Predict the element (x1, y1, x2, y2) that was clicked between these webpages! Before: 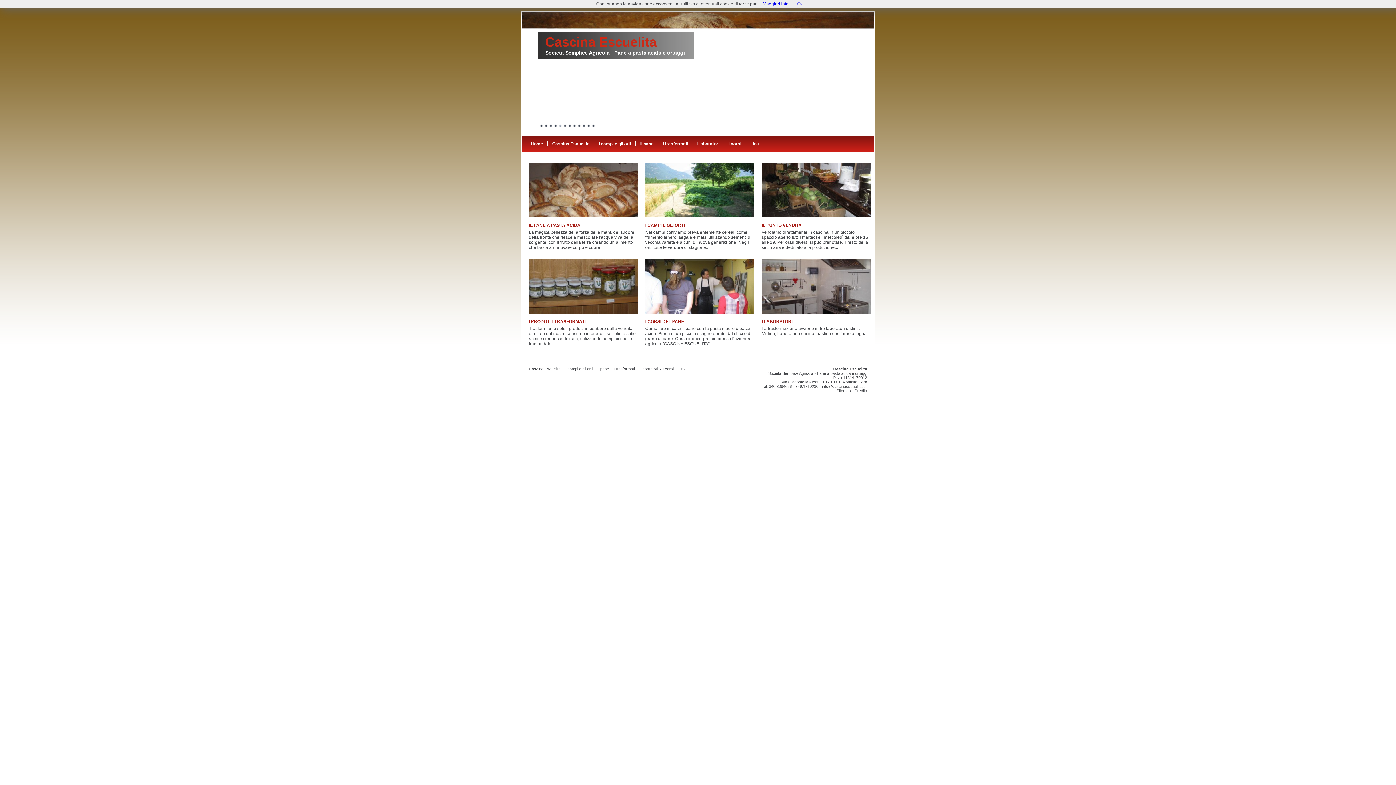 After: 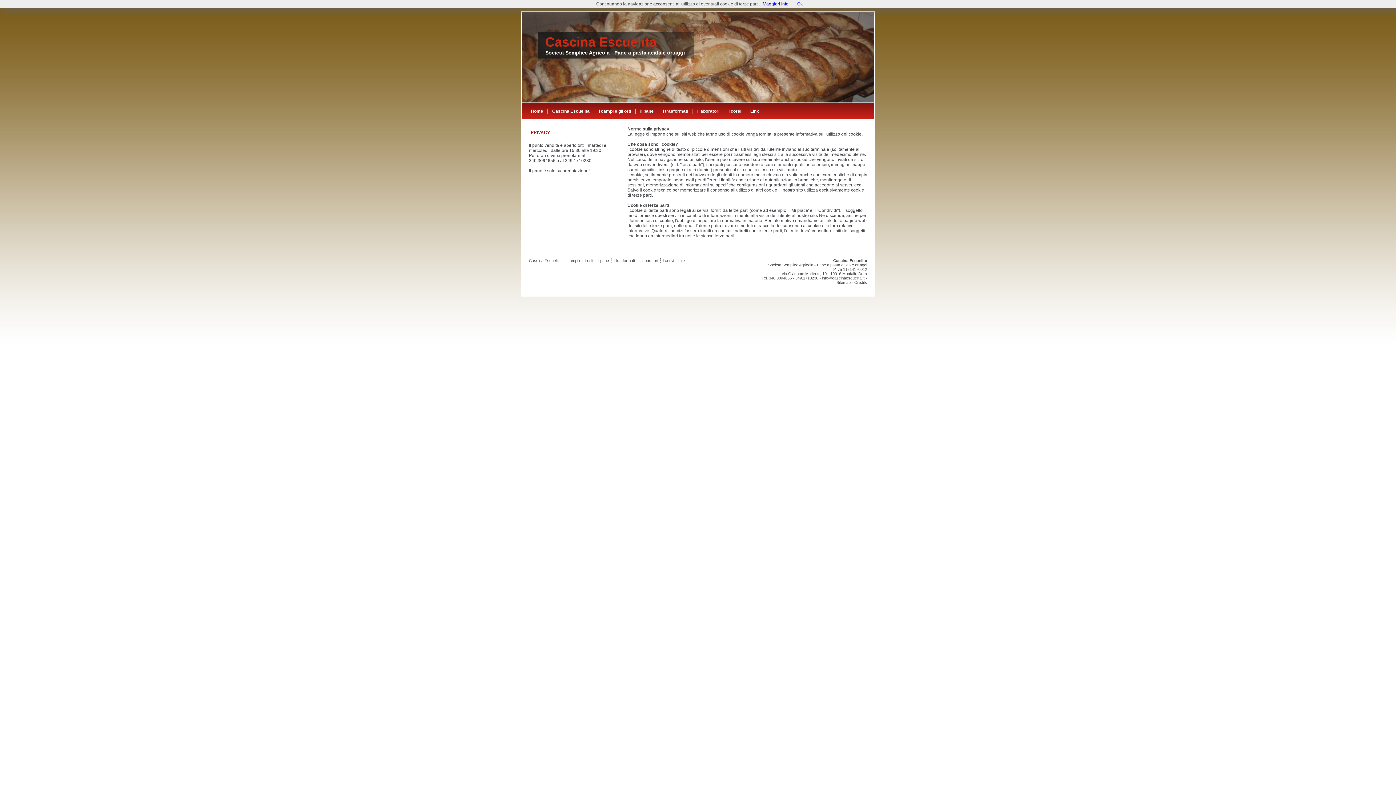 Action: bbox: (762, 1, 788, 6) label: Maggiori info